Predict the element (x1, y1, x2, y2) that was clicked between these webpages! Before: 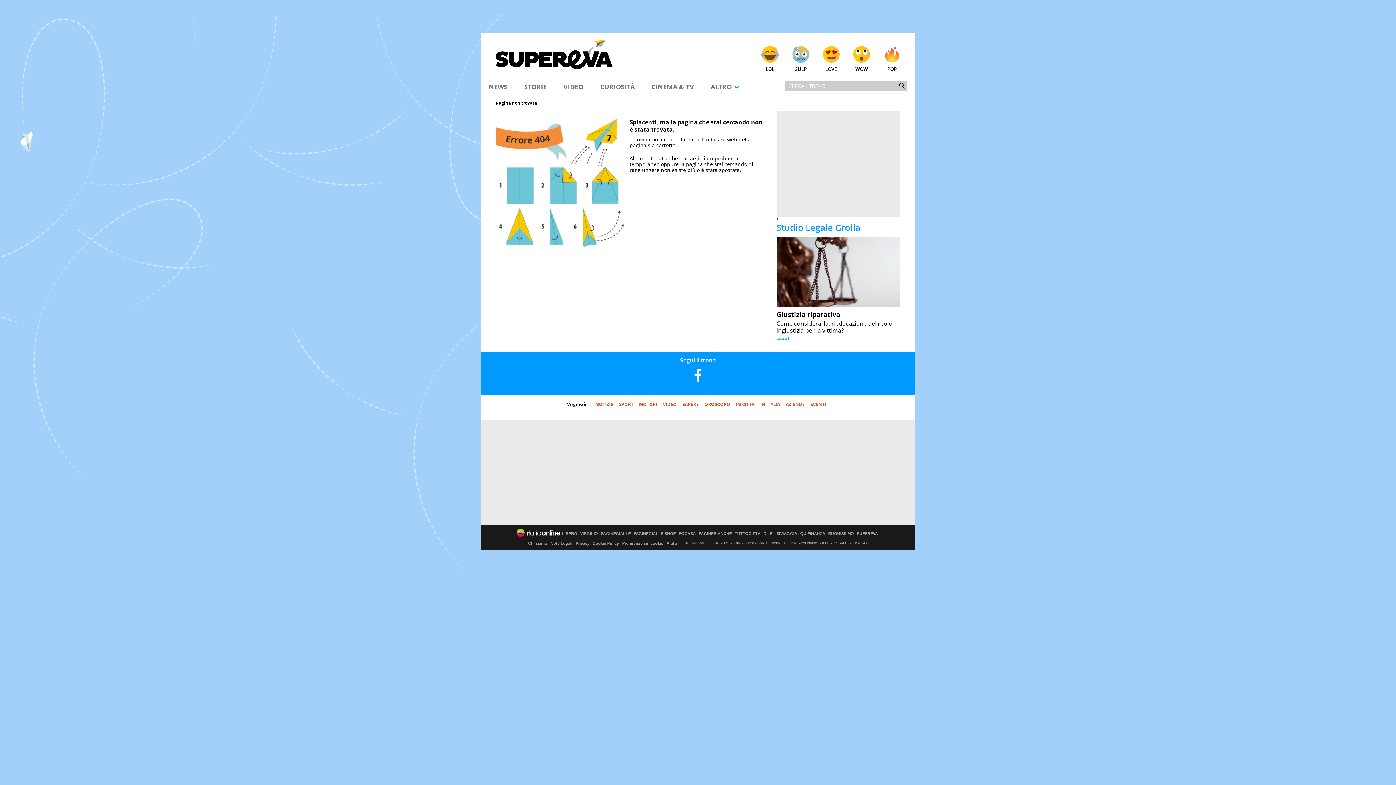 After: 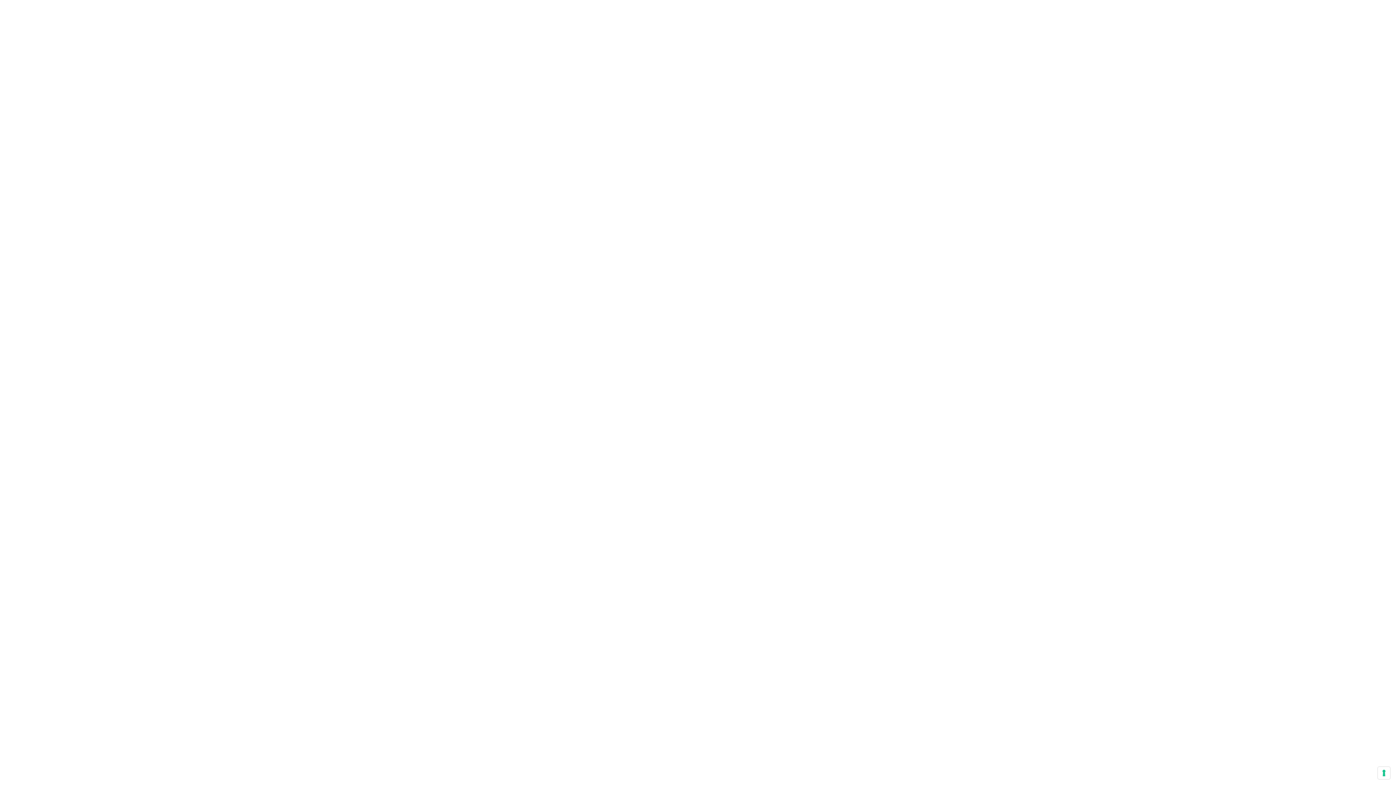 Action: label: TUTTOCITTÀ bbox: (734, 532, 760, 536)